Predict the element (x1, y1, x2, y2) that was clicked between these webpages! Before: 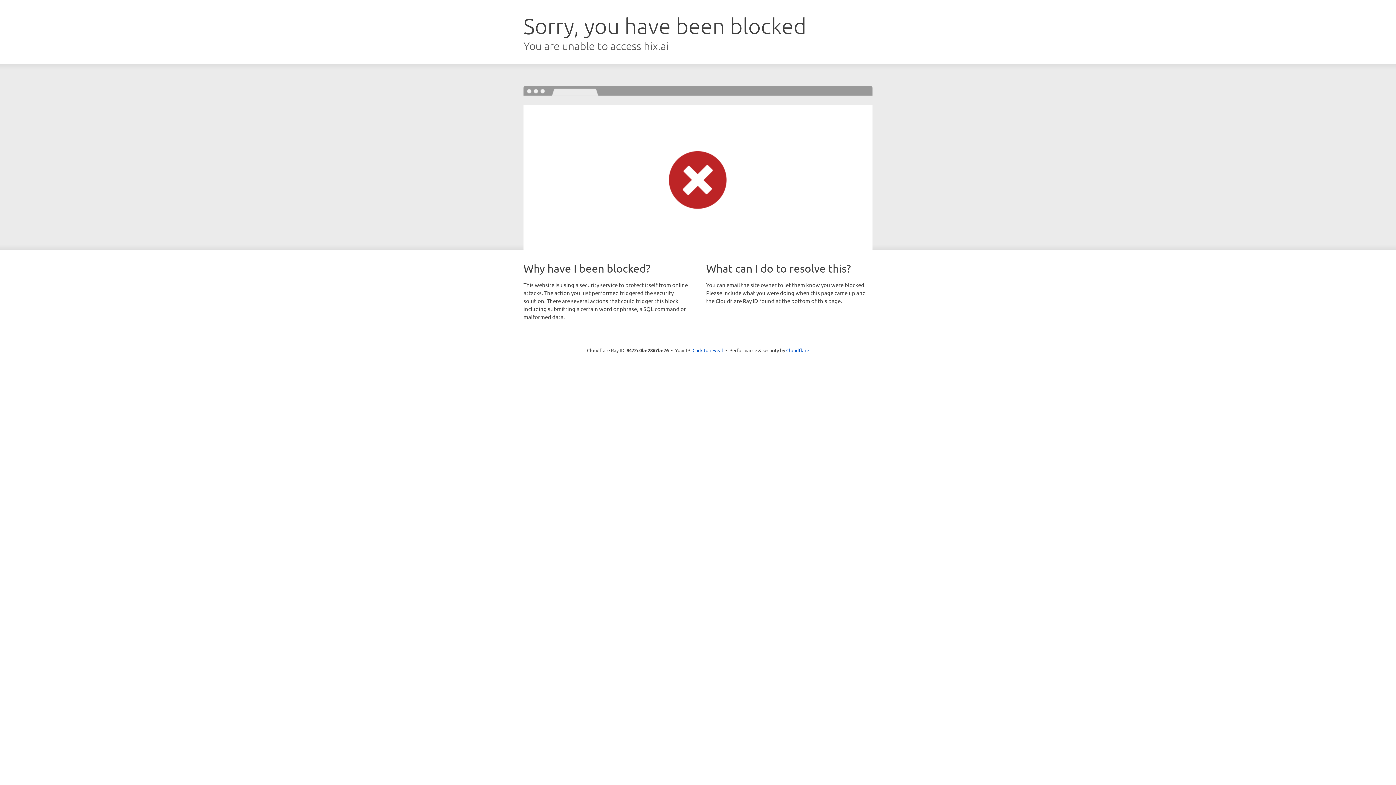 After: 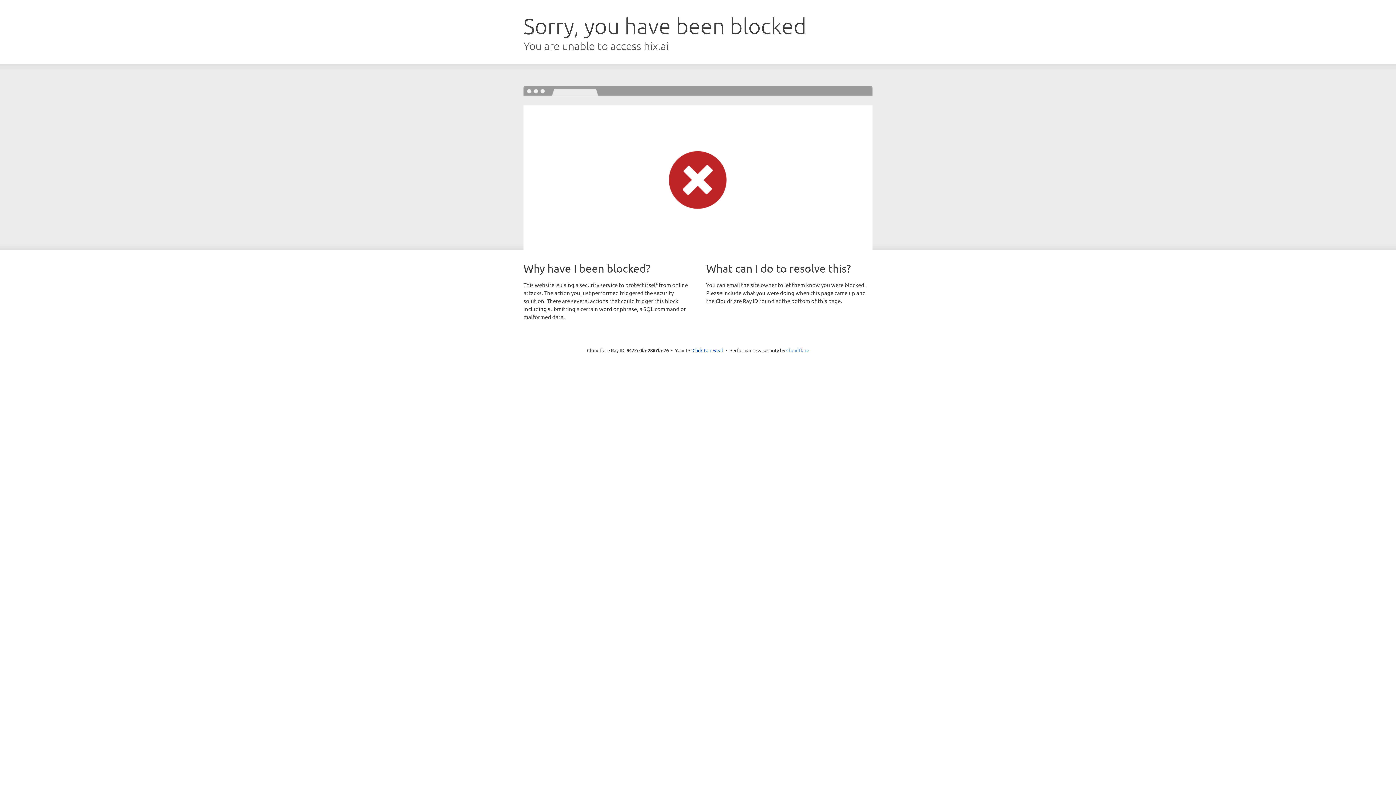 Action: bbox: (786, 347, 809, 353) label: Cloudflare